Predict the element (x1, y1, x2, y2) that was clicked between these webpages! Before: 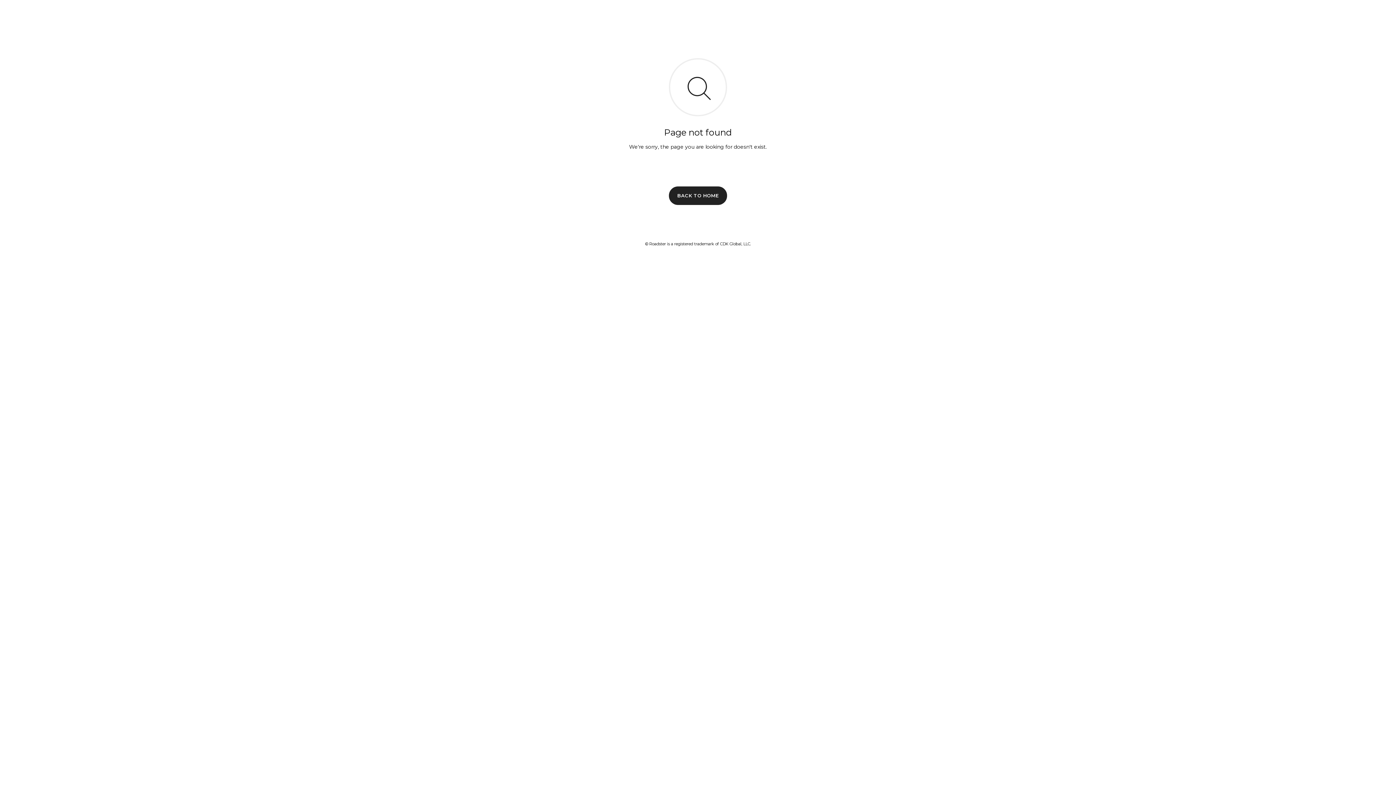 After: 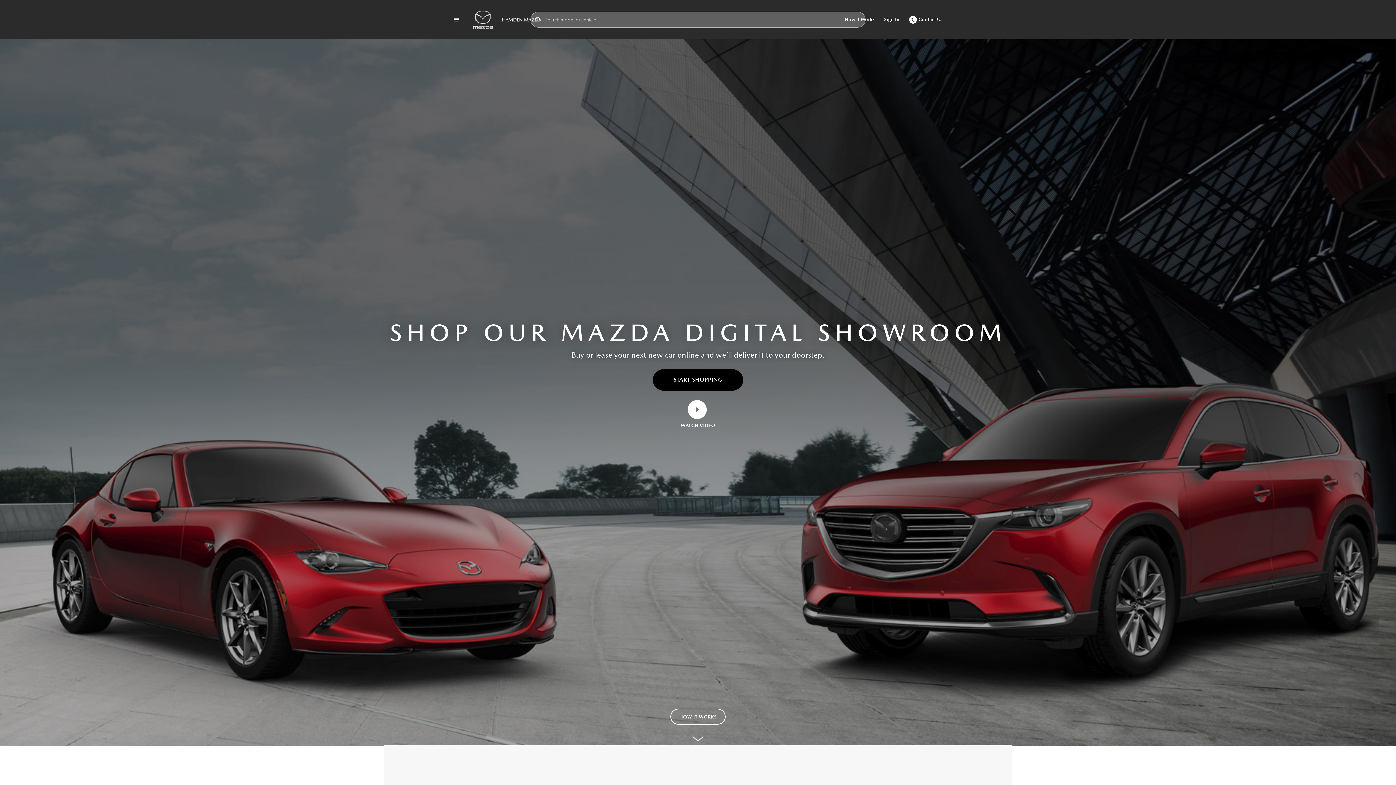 Action: bbox: (669, 186, 727, 204) label: BACK TO HOME